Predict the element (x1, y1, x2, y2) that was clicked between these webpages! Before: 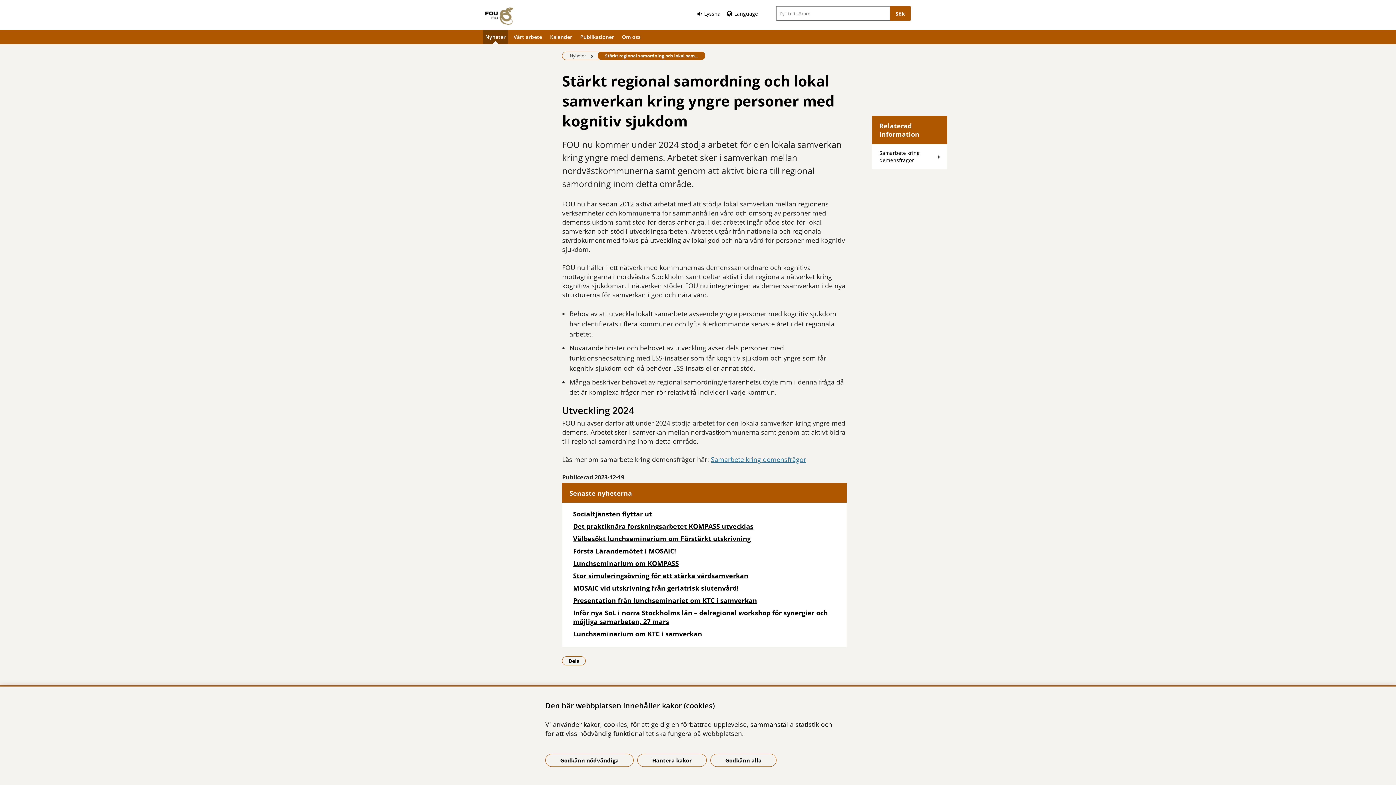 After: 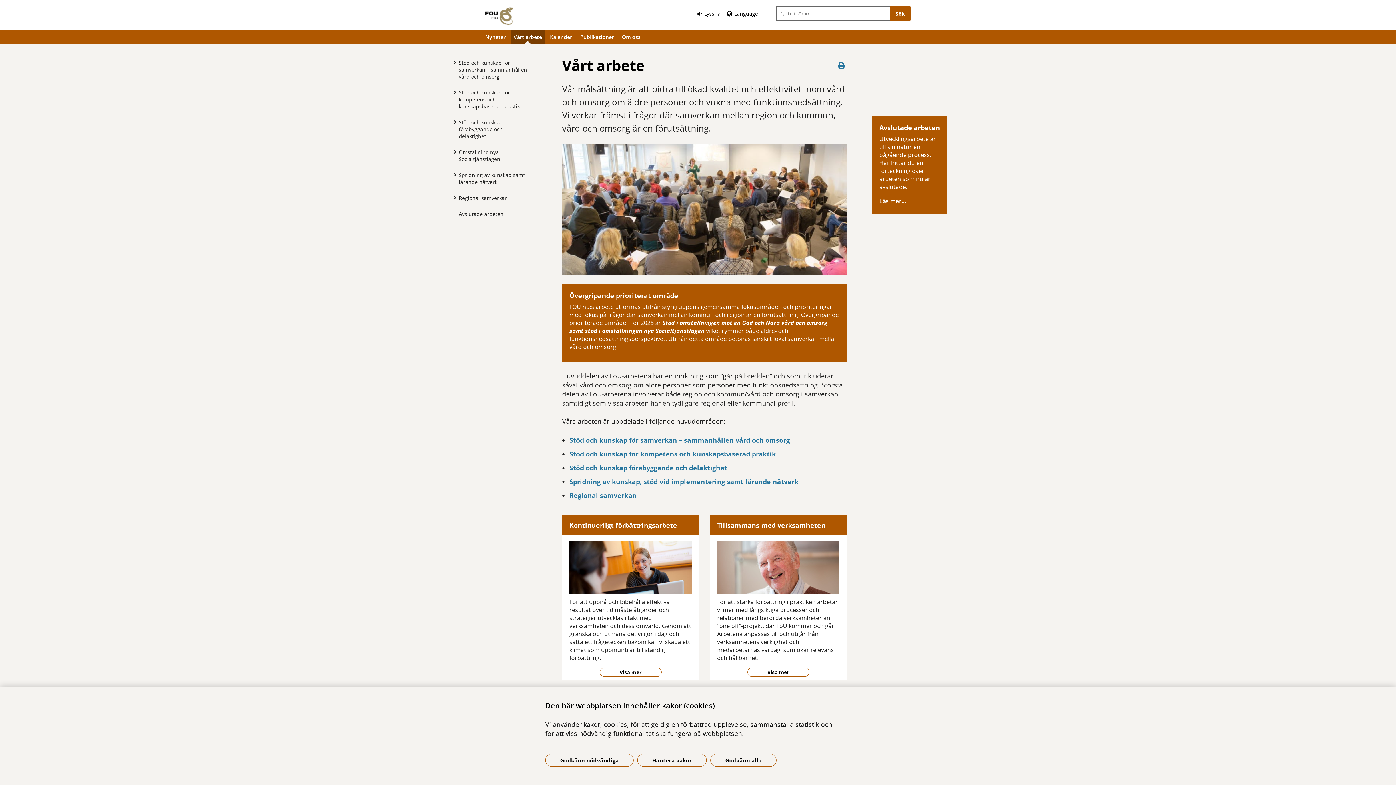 Action: label: Vårt arbete bbox: (511, 29, 544, 44)